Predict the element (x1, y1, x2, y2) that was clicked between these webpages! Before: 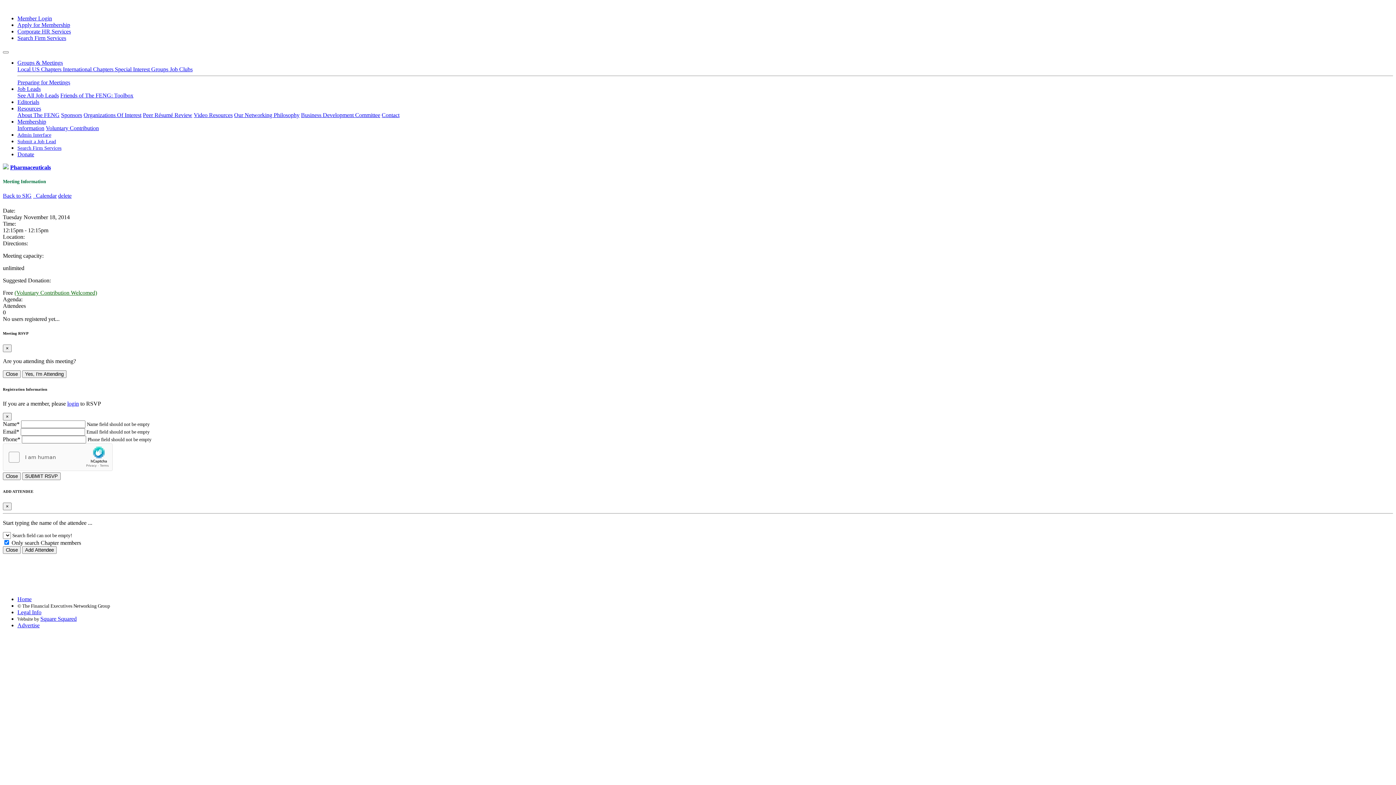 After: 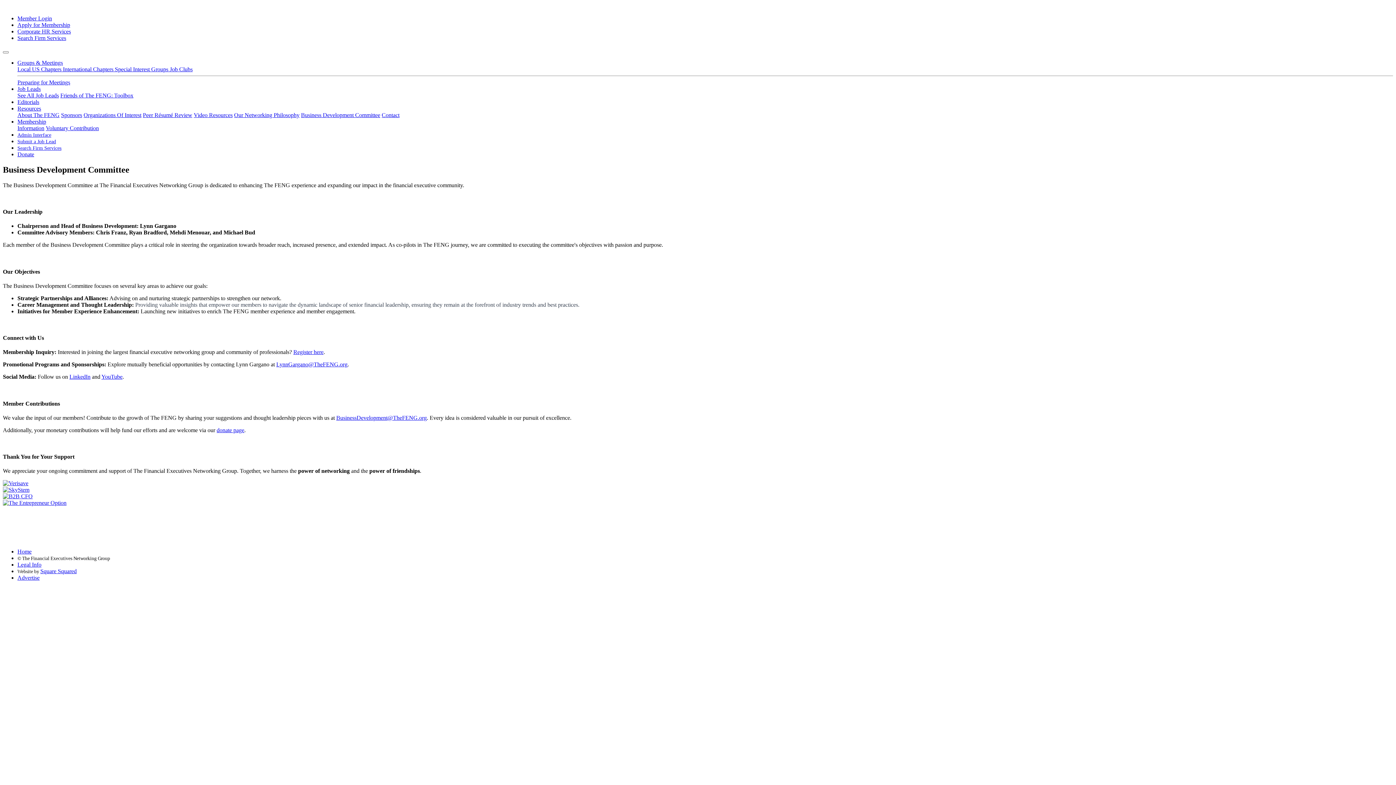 Action: label: Business Development Committee bbox: (301, 112, 380, 118)